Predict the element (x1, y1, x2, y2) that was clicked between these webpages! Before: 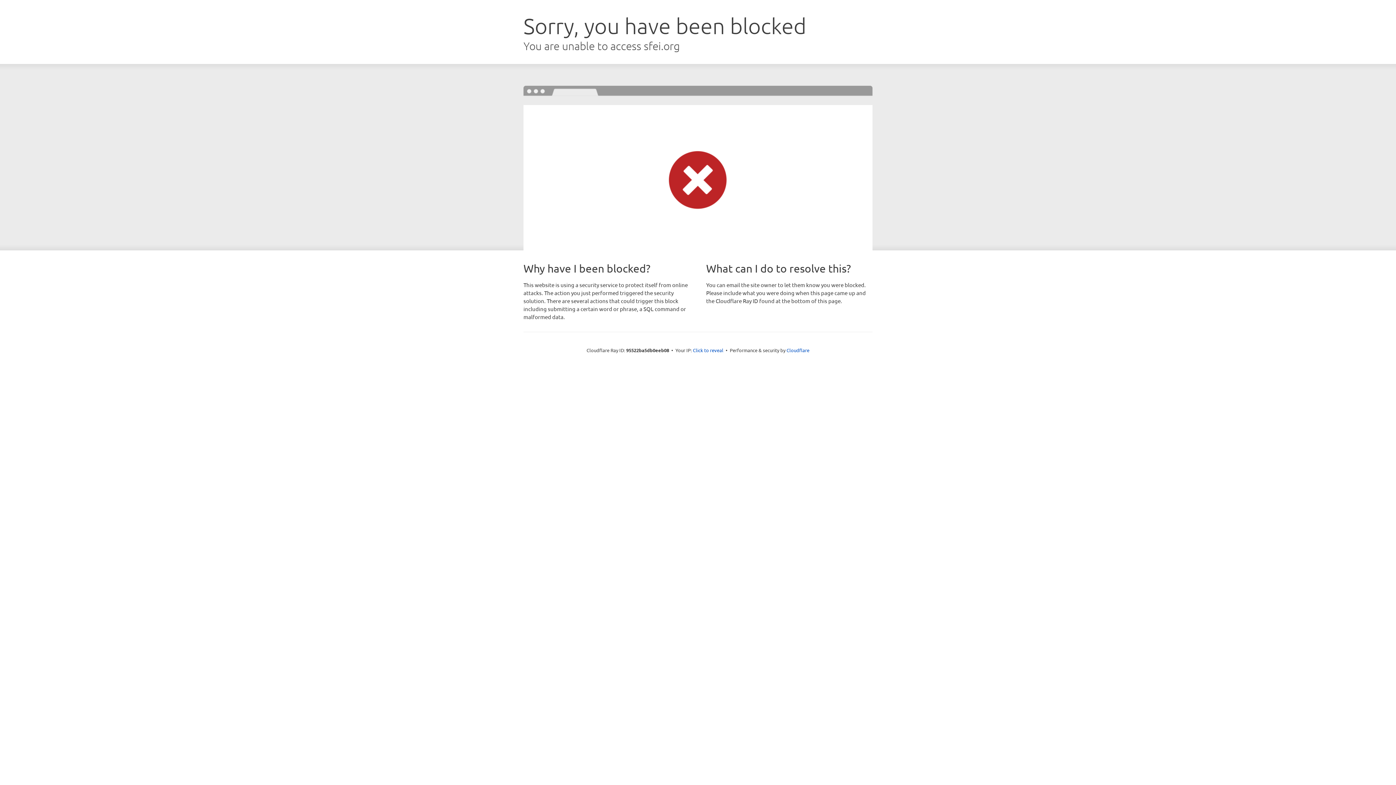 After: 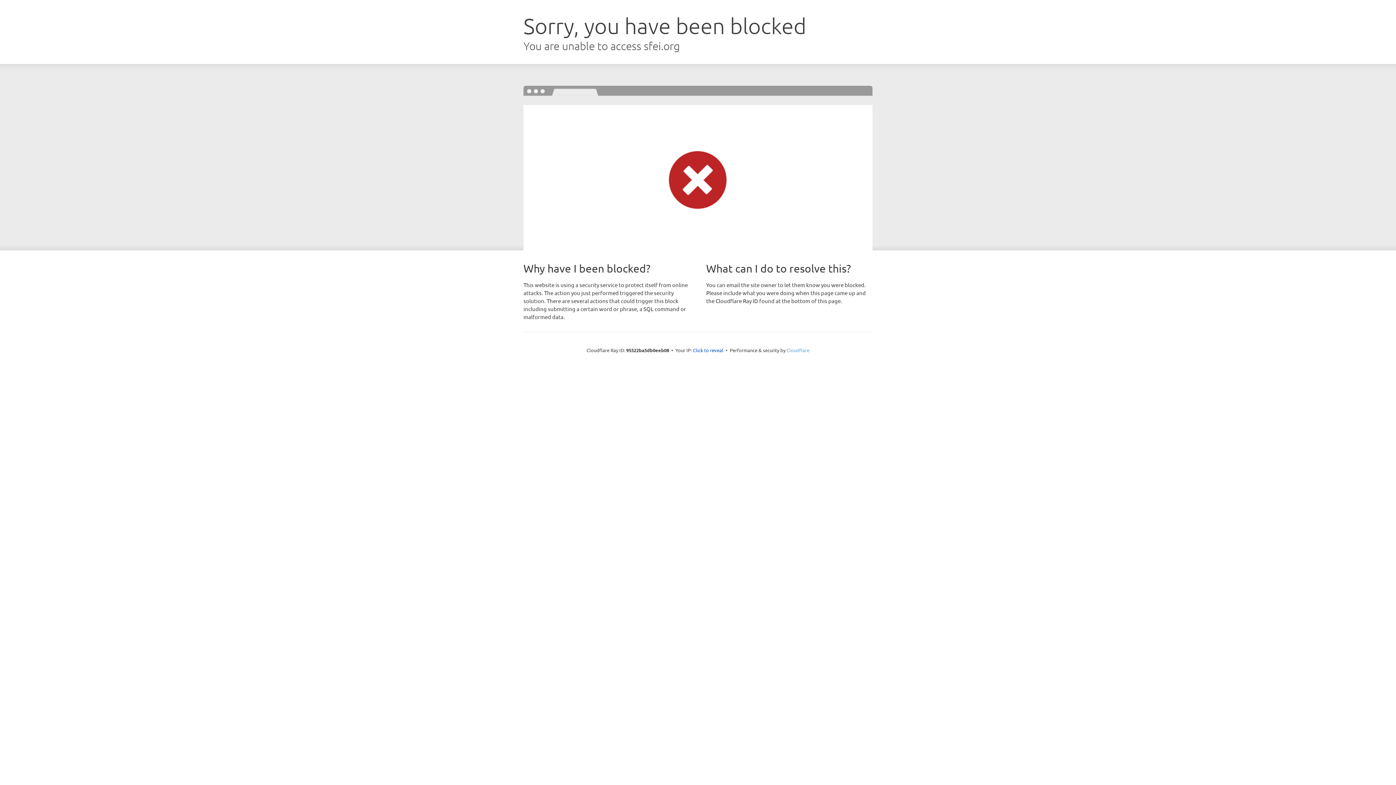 Action: label: Cloudflare bbox: (786, 347, 809, 353)